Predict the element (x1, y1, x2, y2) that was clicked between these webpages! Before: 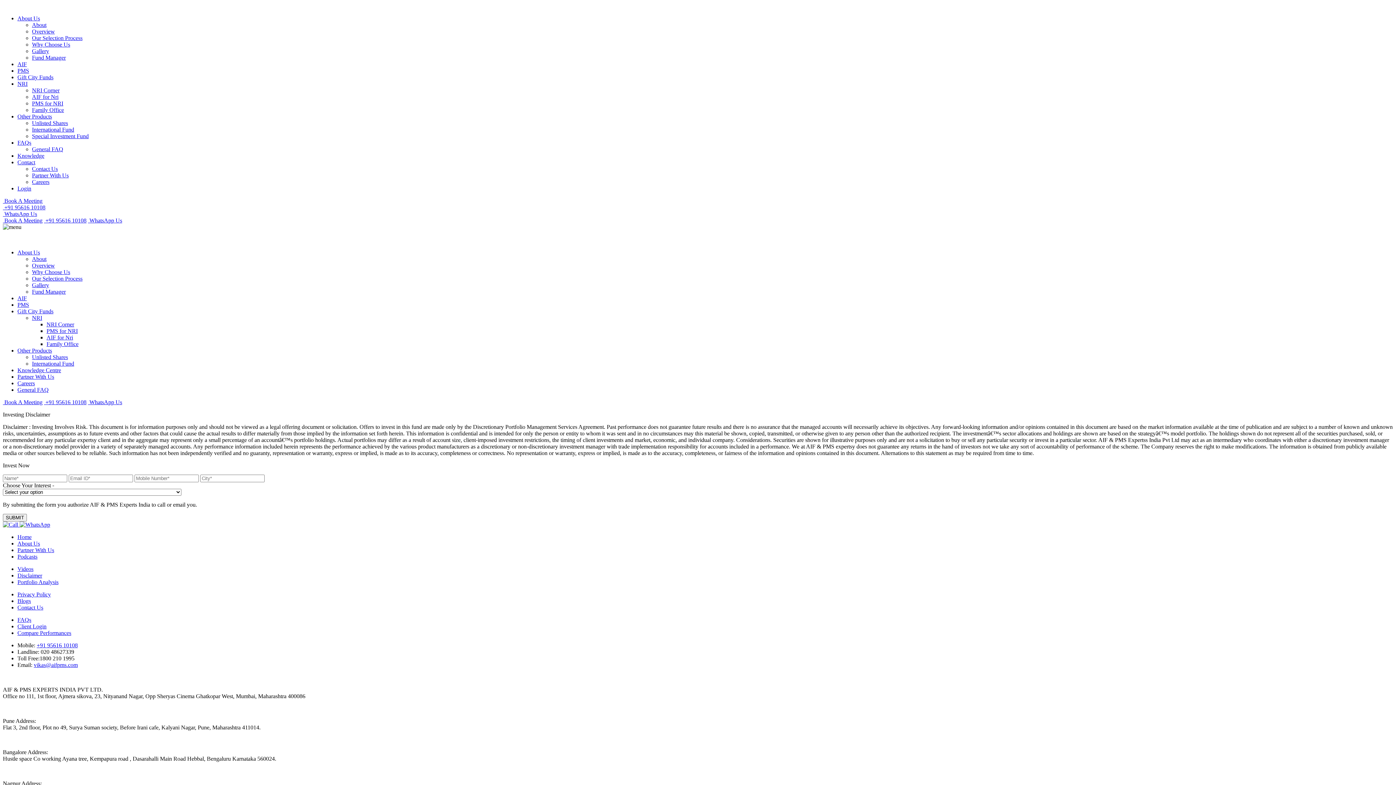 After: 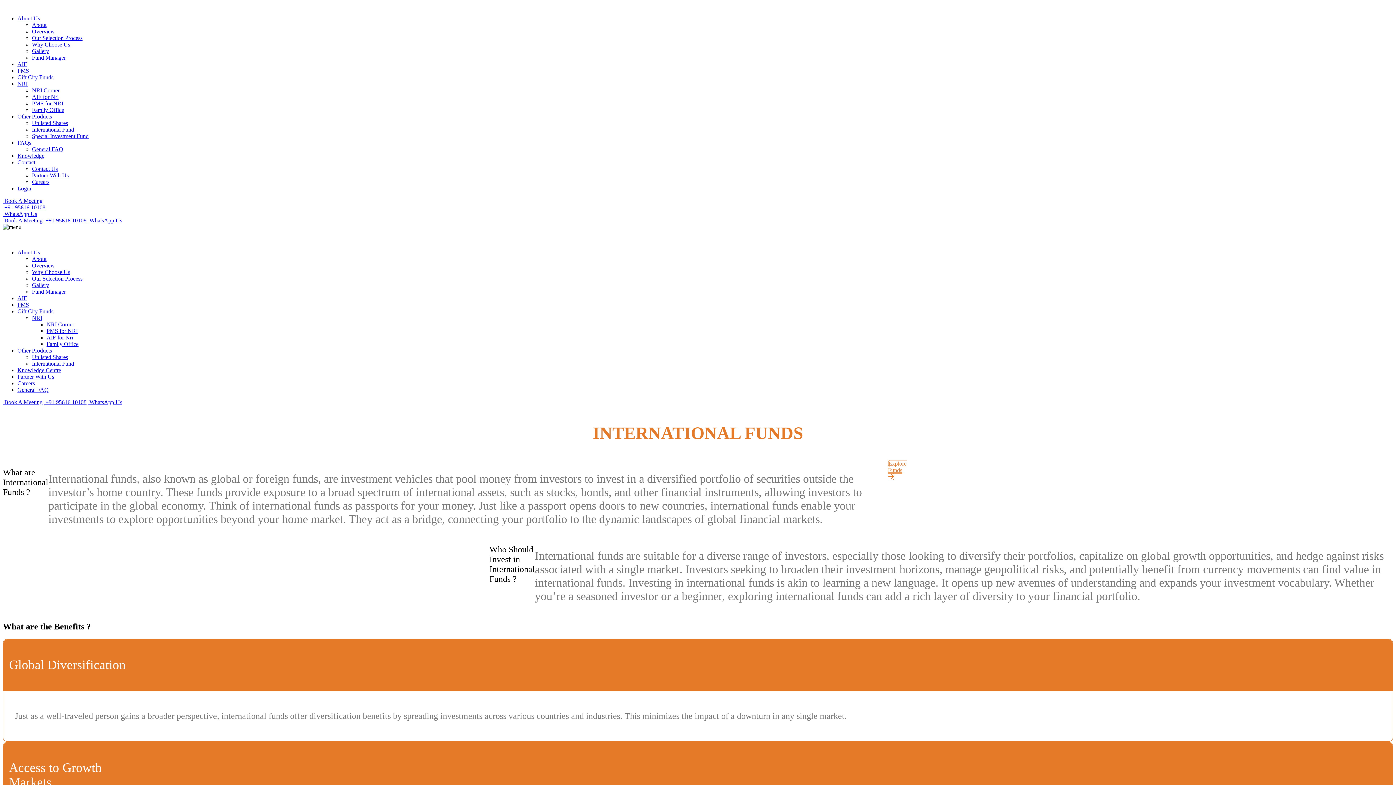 Action: label: International Fund bbox: (32, 126, 74, 132)